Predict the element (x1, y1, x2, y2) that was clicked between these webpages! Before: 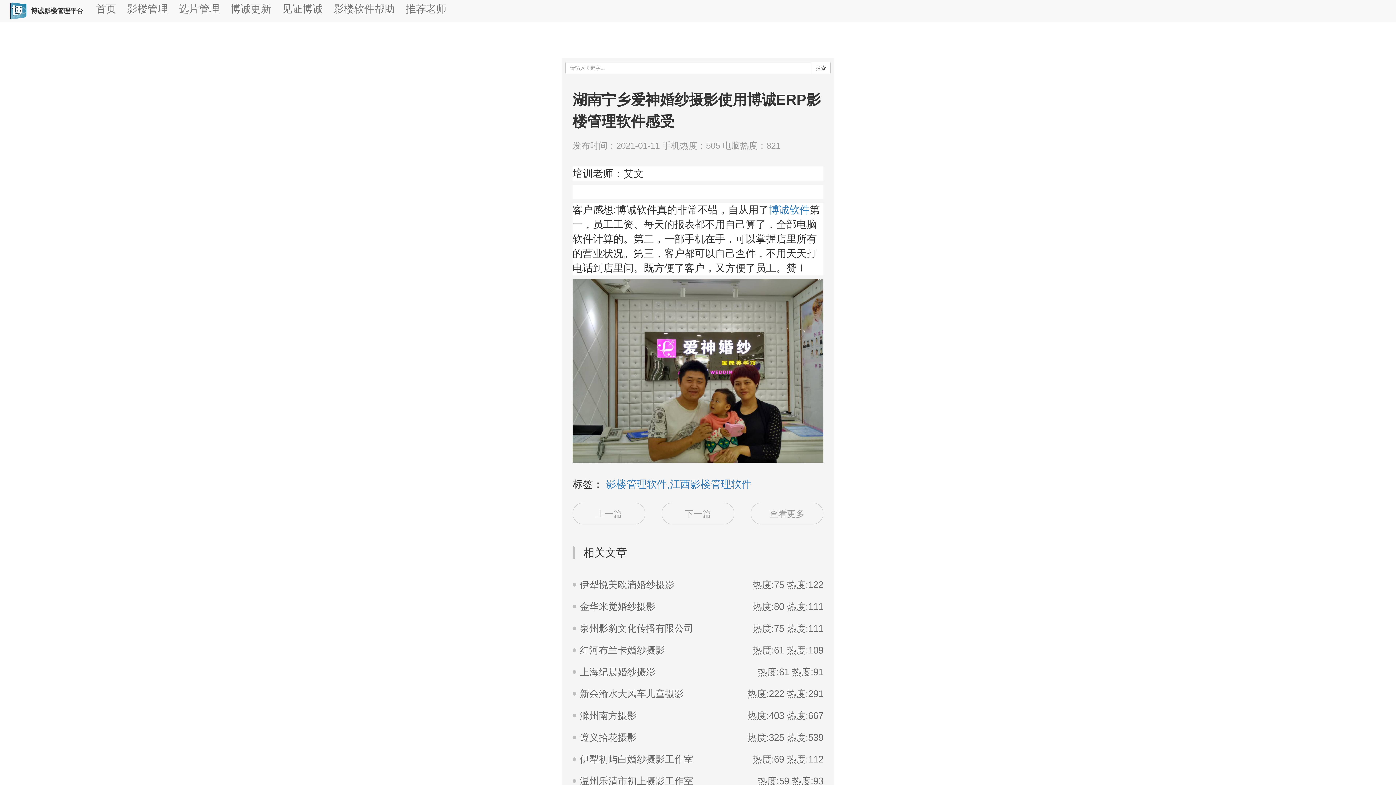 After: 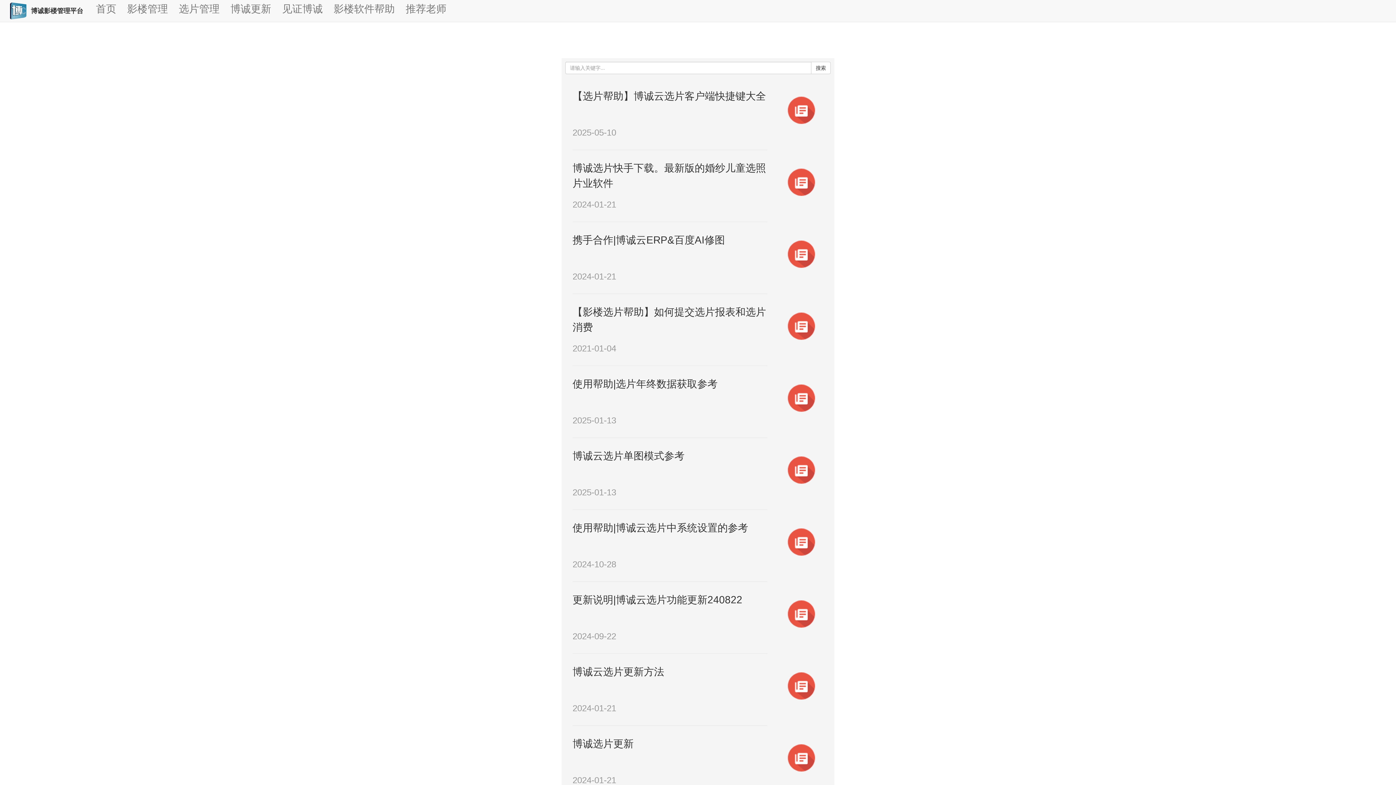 Action: label: 选片管理 bbox: (173, 0, 225, 18)